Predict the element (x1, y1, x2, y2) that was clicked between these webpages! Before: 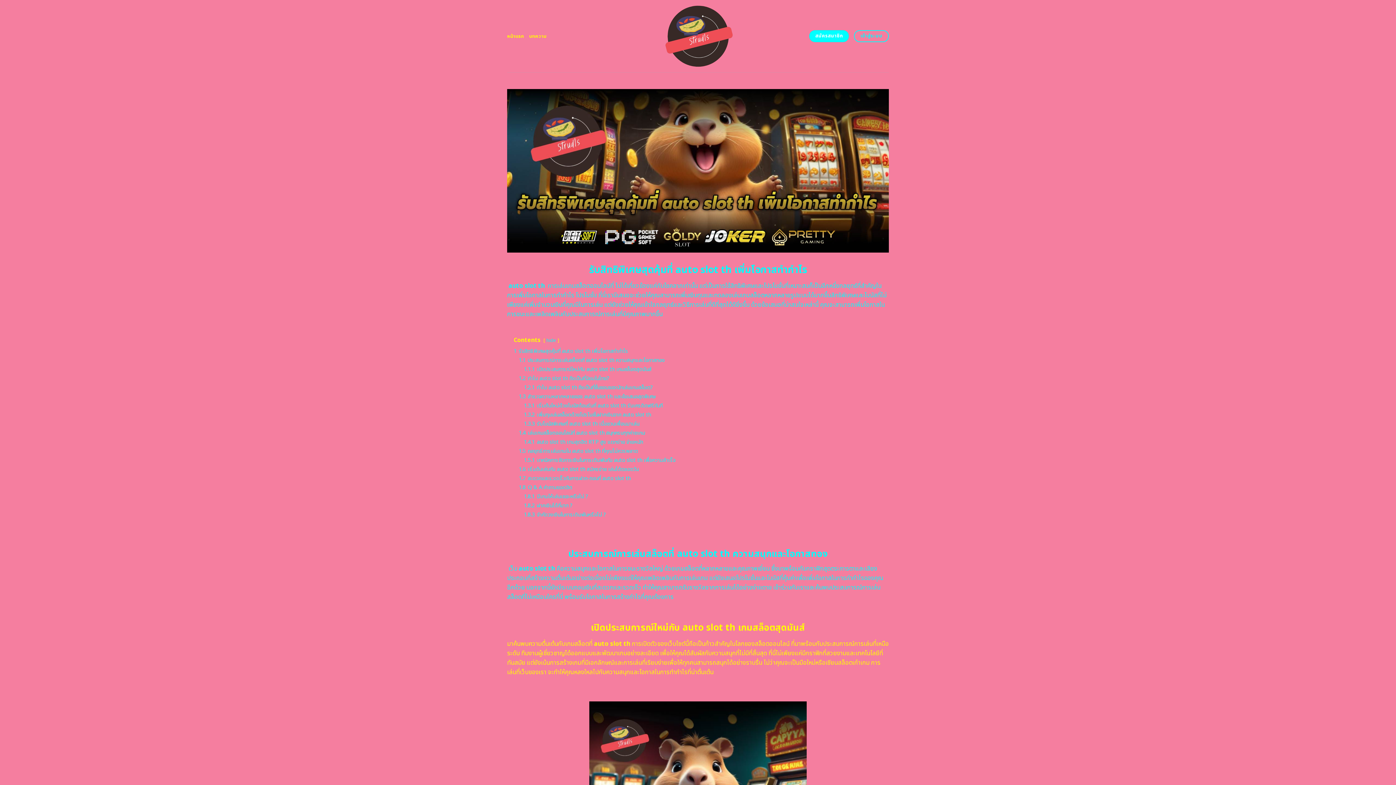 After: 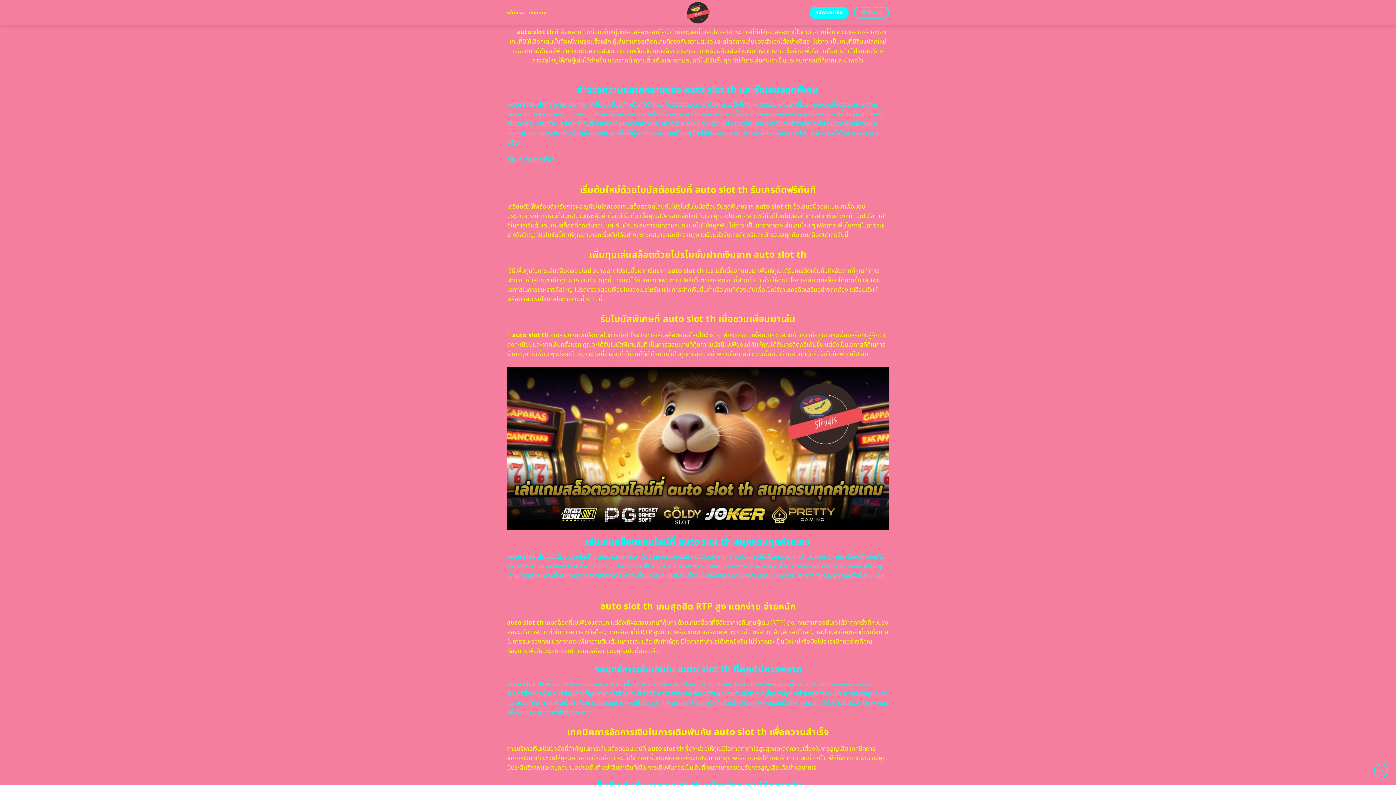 Action: bbox: (524, 383, 653, 391) label: 1.2.1 ทำไม auto slot th ถึงเป็นที่ชื่นชอบของนักเล่นเกมสล็อต?